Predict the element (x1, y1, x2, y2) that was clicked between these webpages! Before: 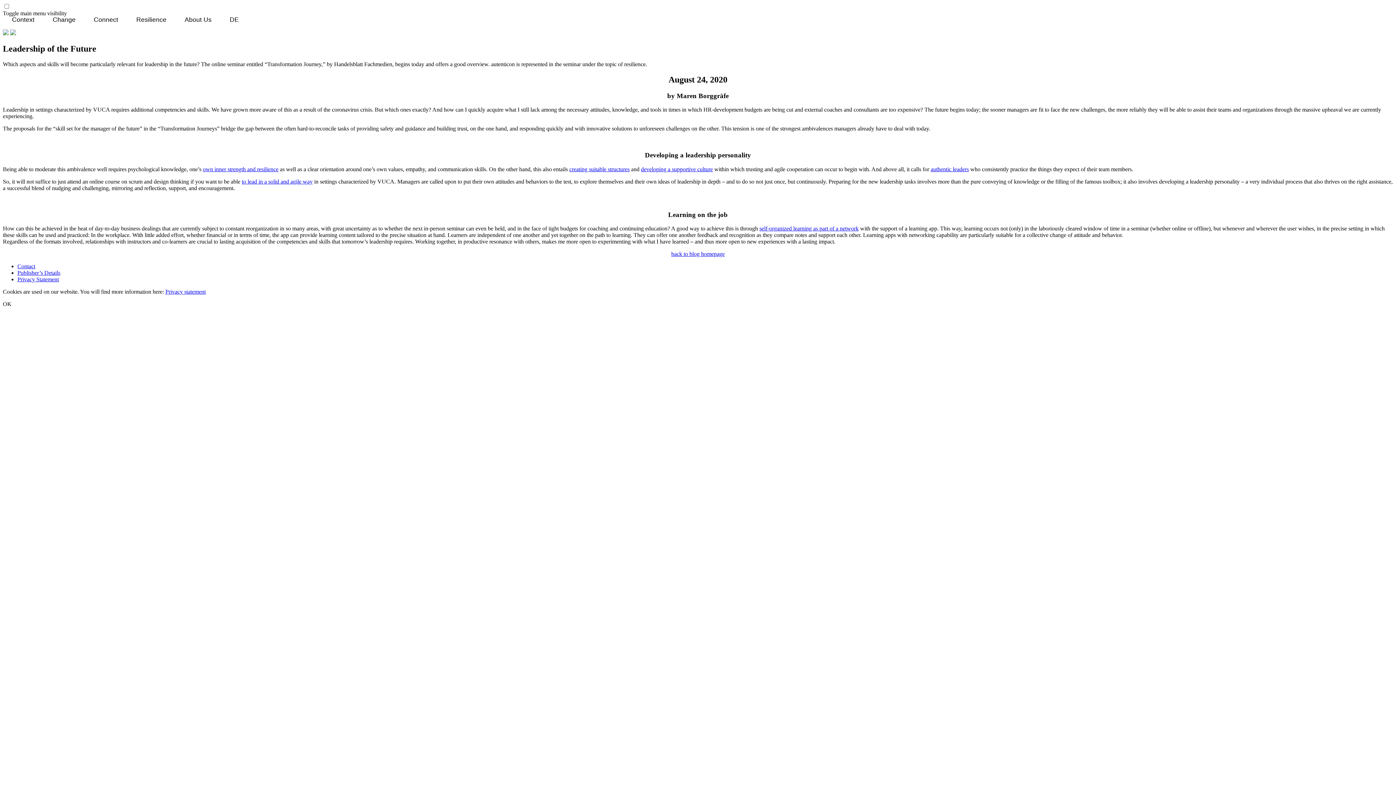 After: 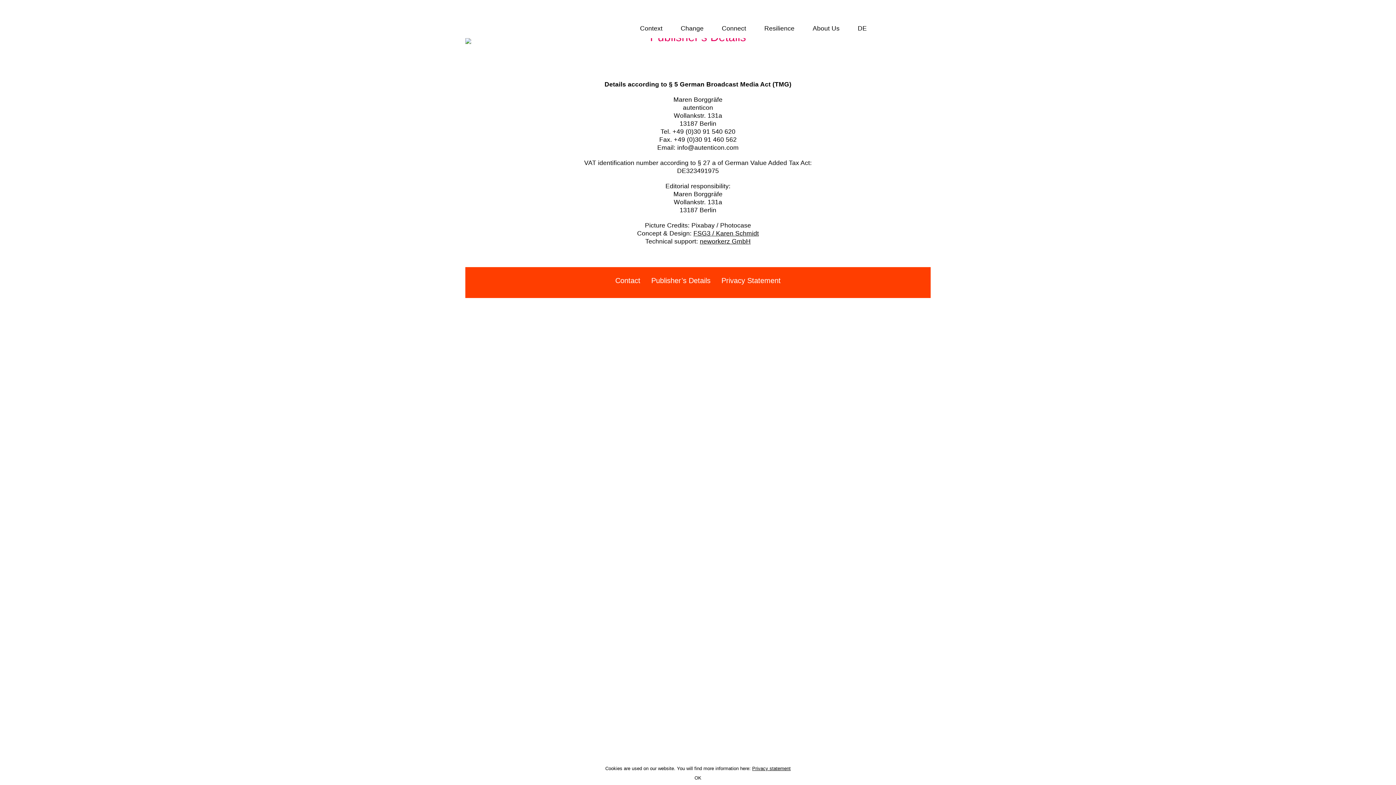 Action: bbox: (17, 269, 60, 276) label: Publisher’s Details